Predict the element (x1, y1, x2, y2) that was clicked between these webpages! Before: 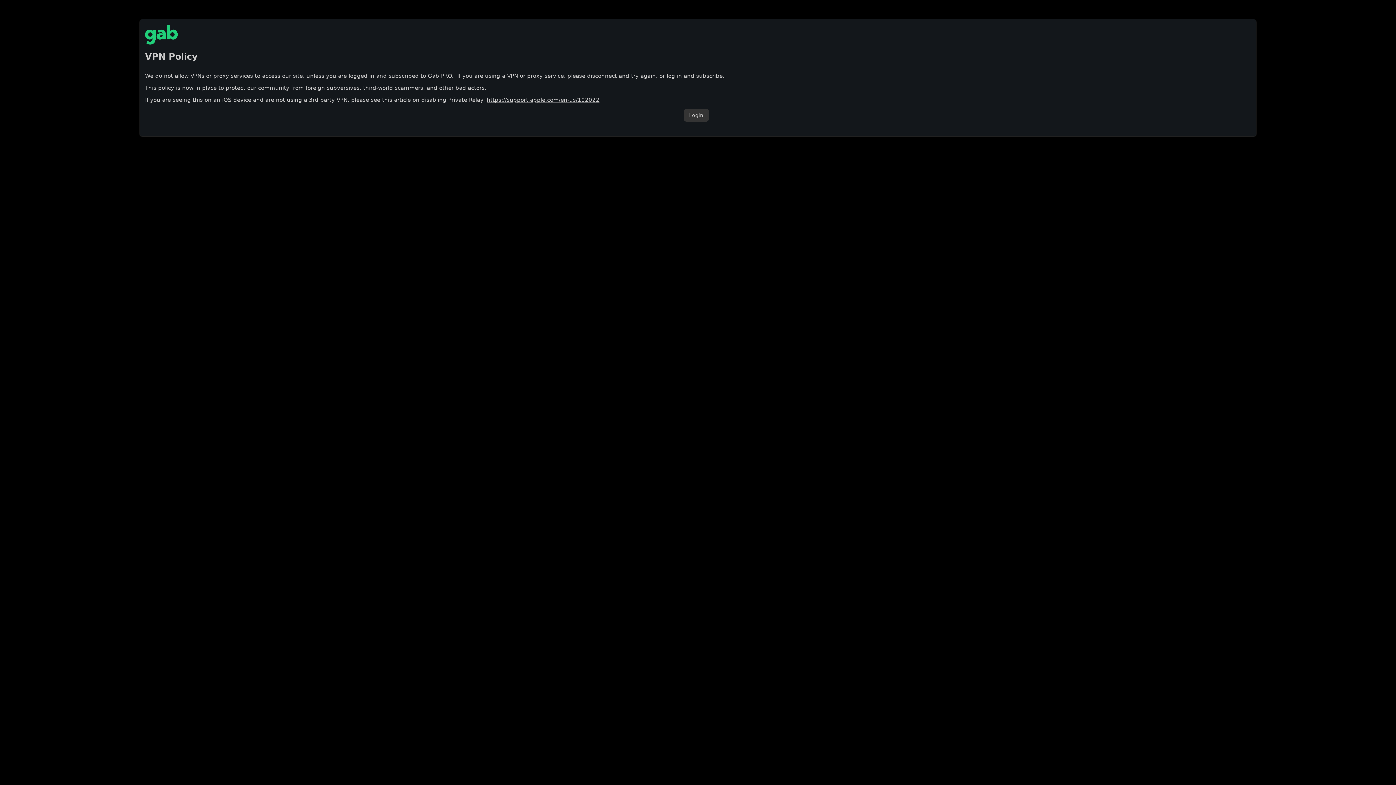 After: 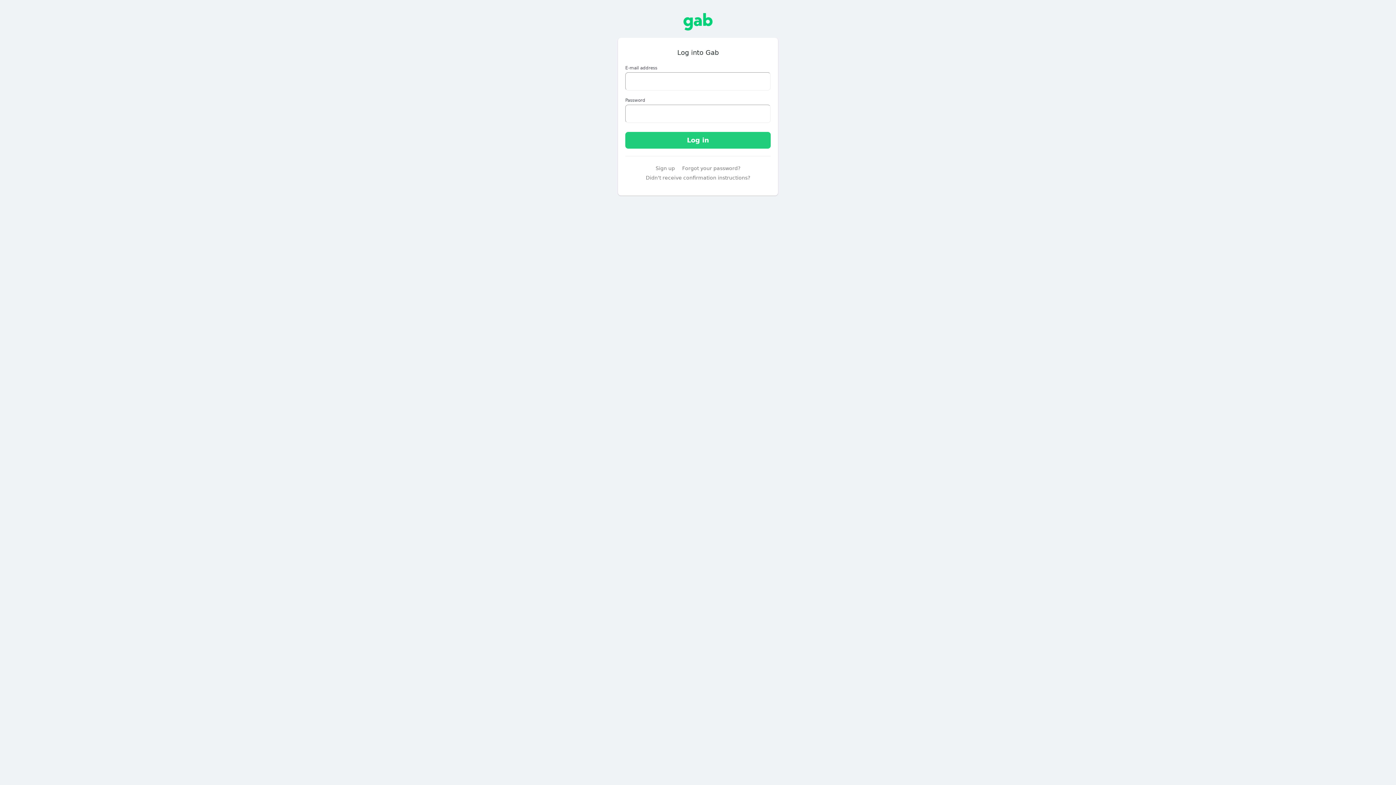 Action: label: Login bbox: (683, 108, 708, 121)